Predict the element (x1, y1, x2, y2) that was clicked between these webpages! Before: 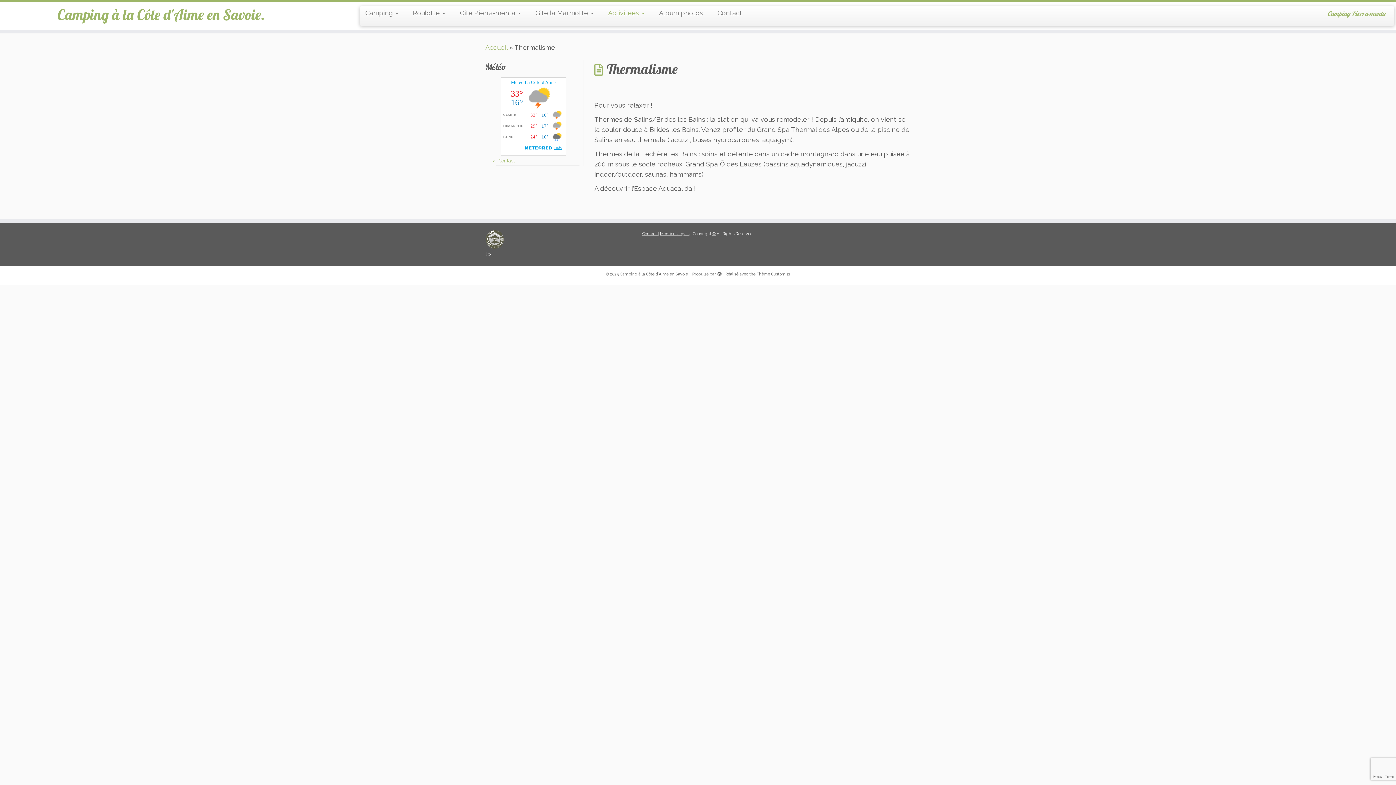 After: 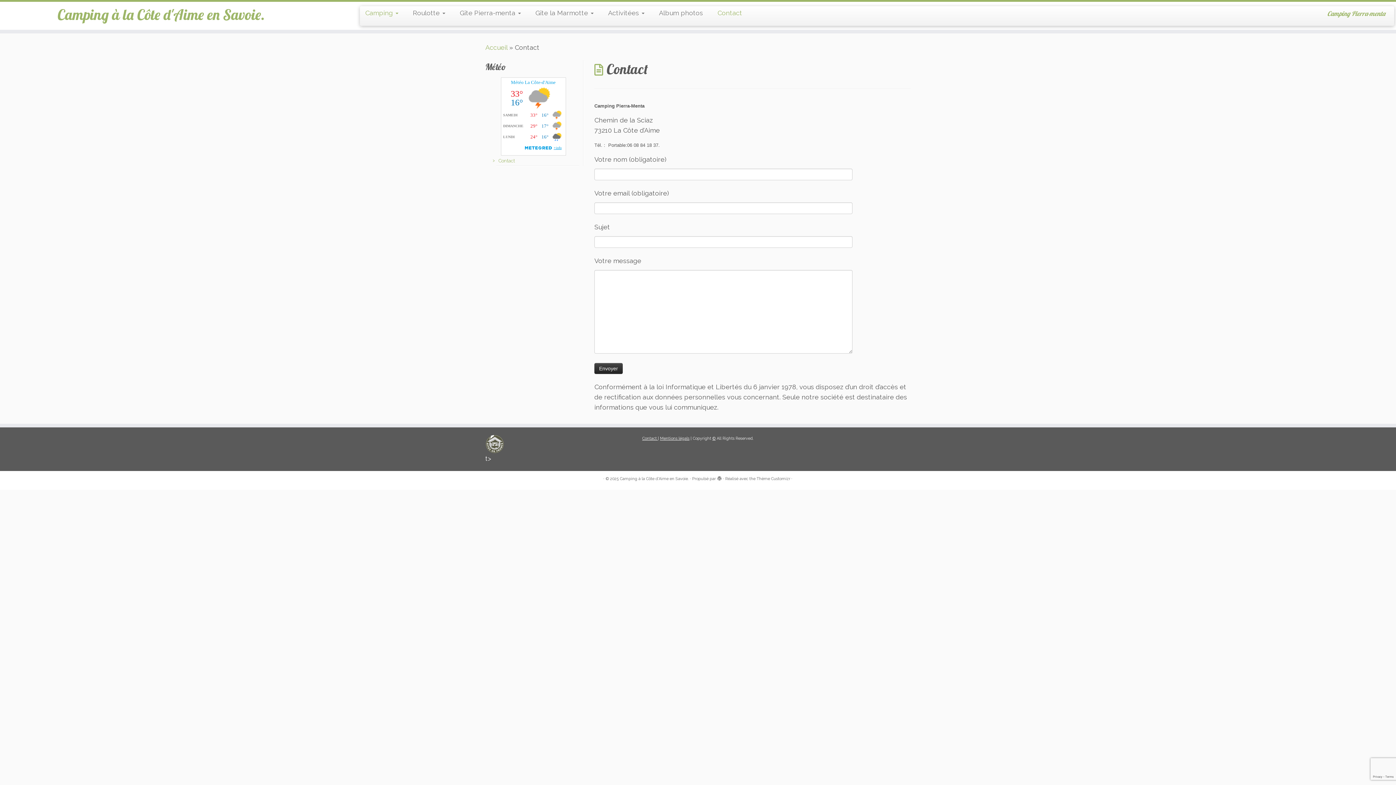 Action: bbox: (498, 158, 514, 163) label: Contact